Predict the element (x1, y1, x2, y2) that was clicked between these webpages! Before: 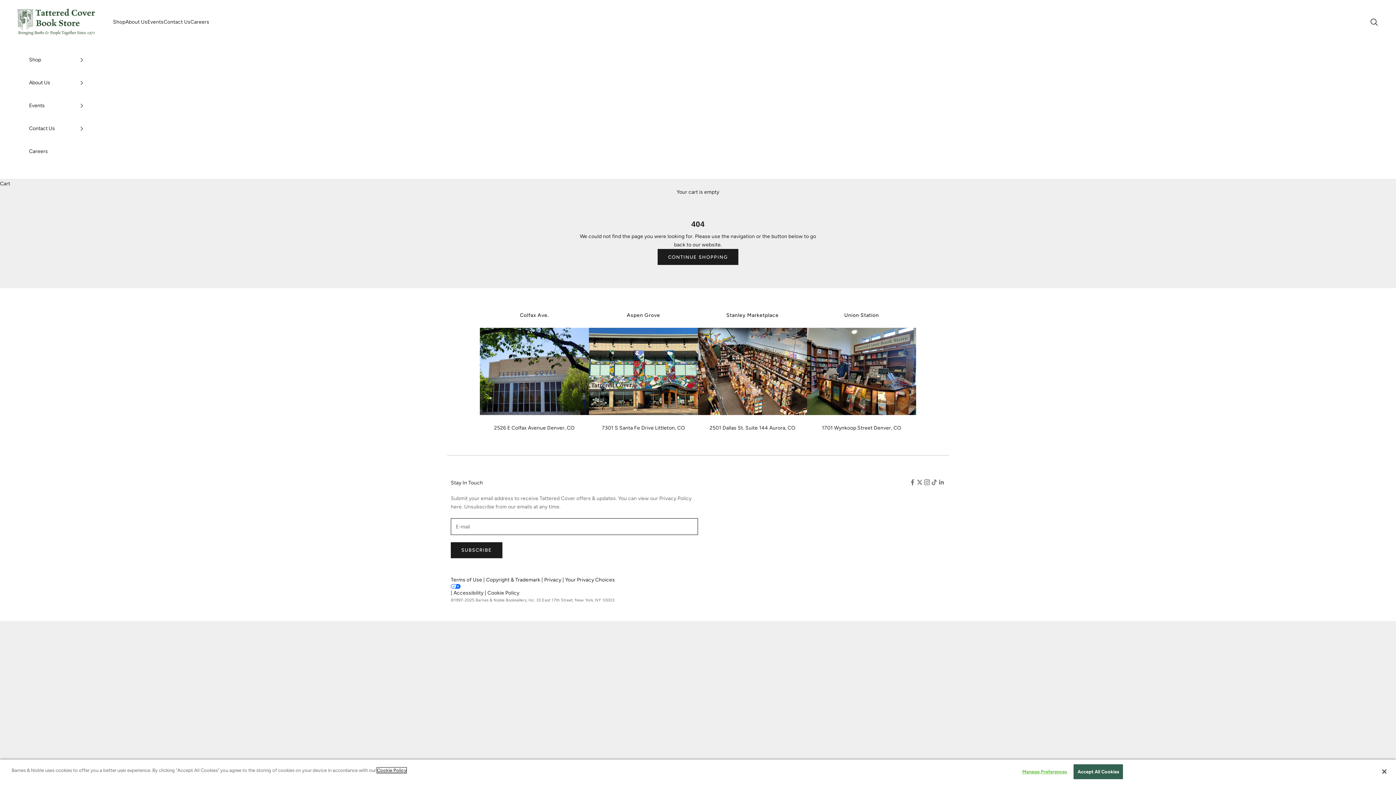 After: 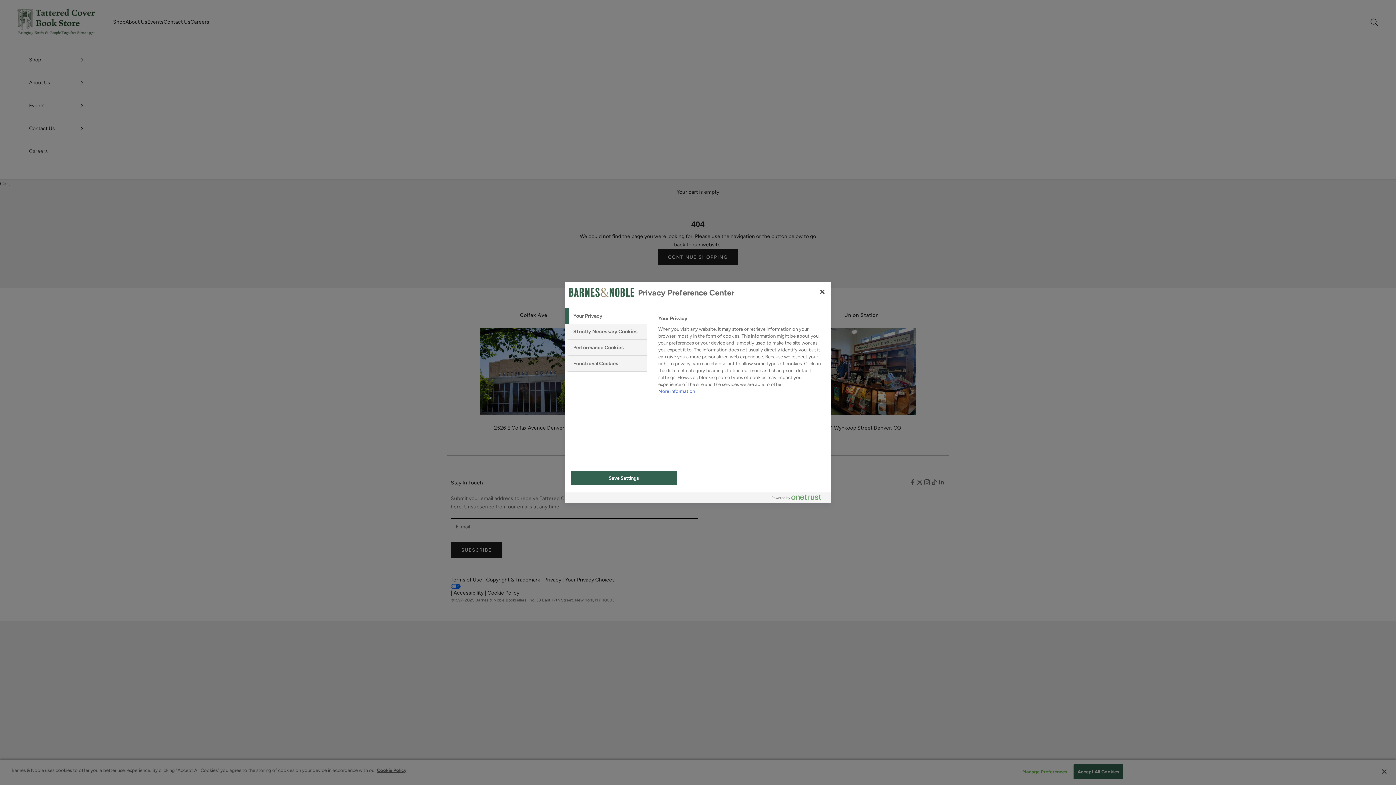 Action: label: Manage Preferences bbox: (1022, 765, 1067, 779)